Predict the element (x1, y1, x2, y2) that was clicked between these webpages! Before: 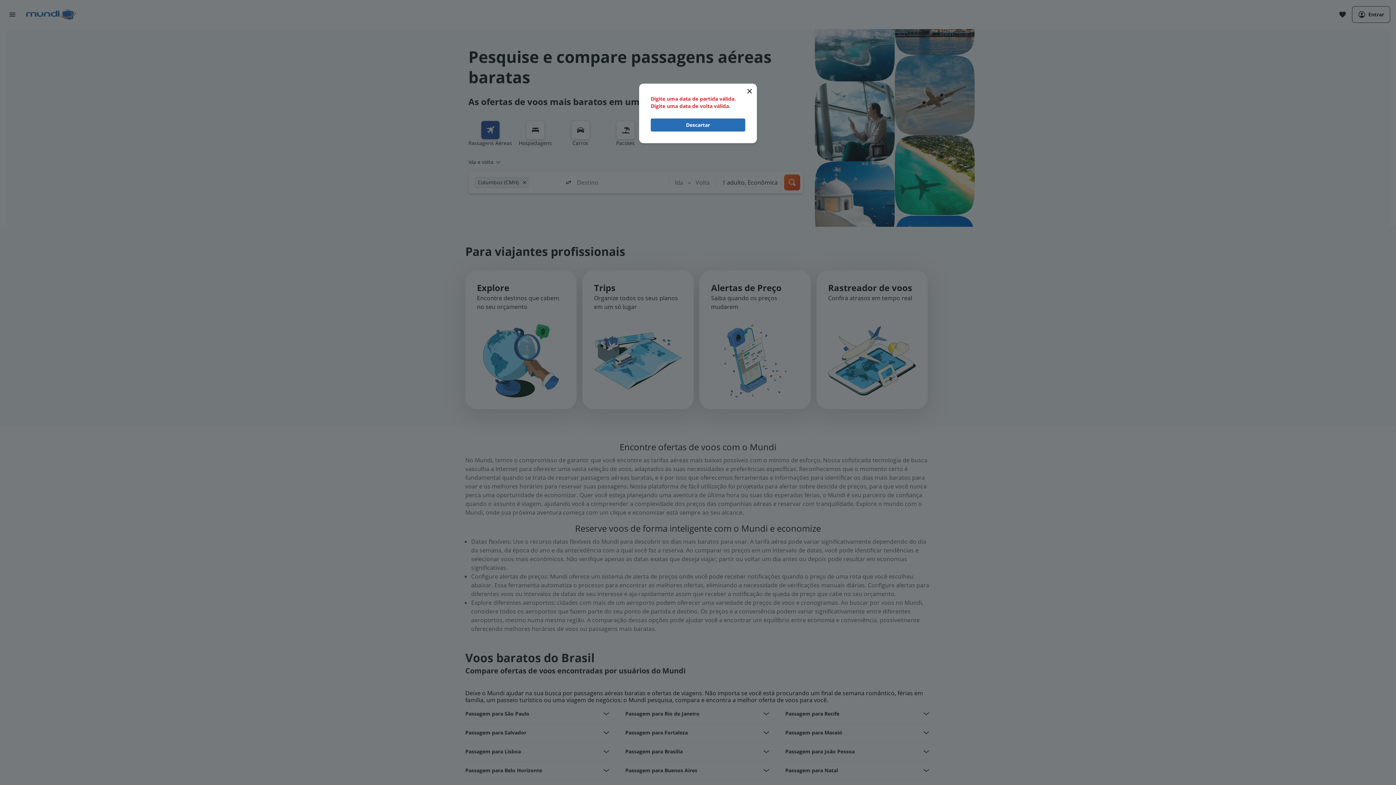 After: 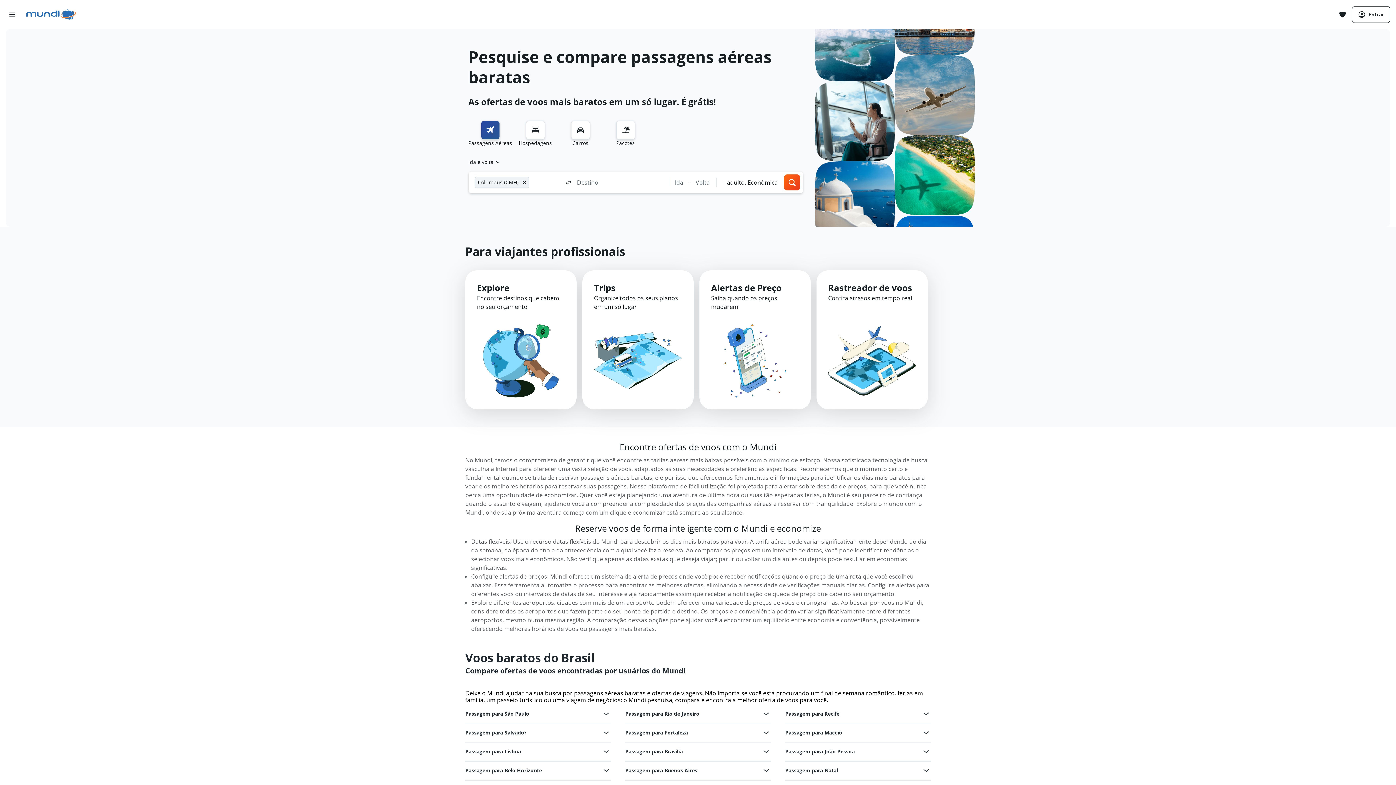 Action: label: Fechar bbox: (746, 88, 752, 93)